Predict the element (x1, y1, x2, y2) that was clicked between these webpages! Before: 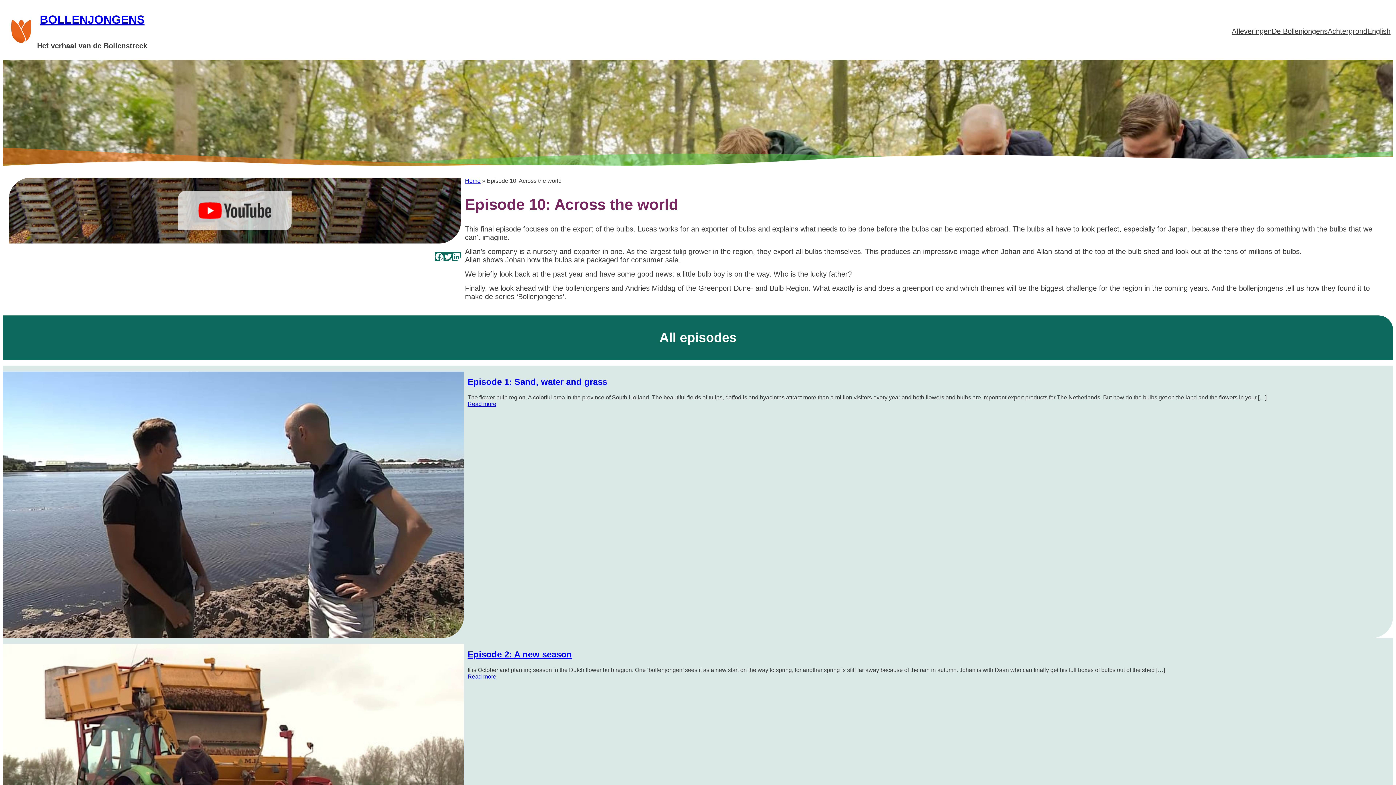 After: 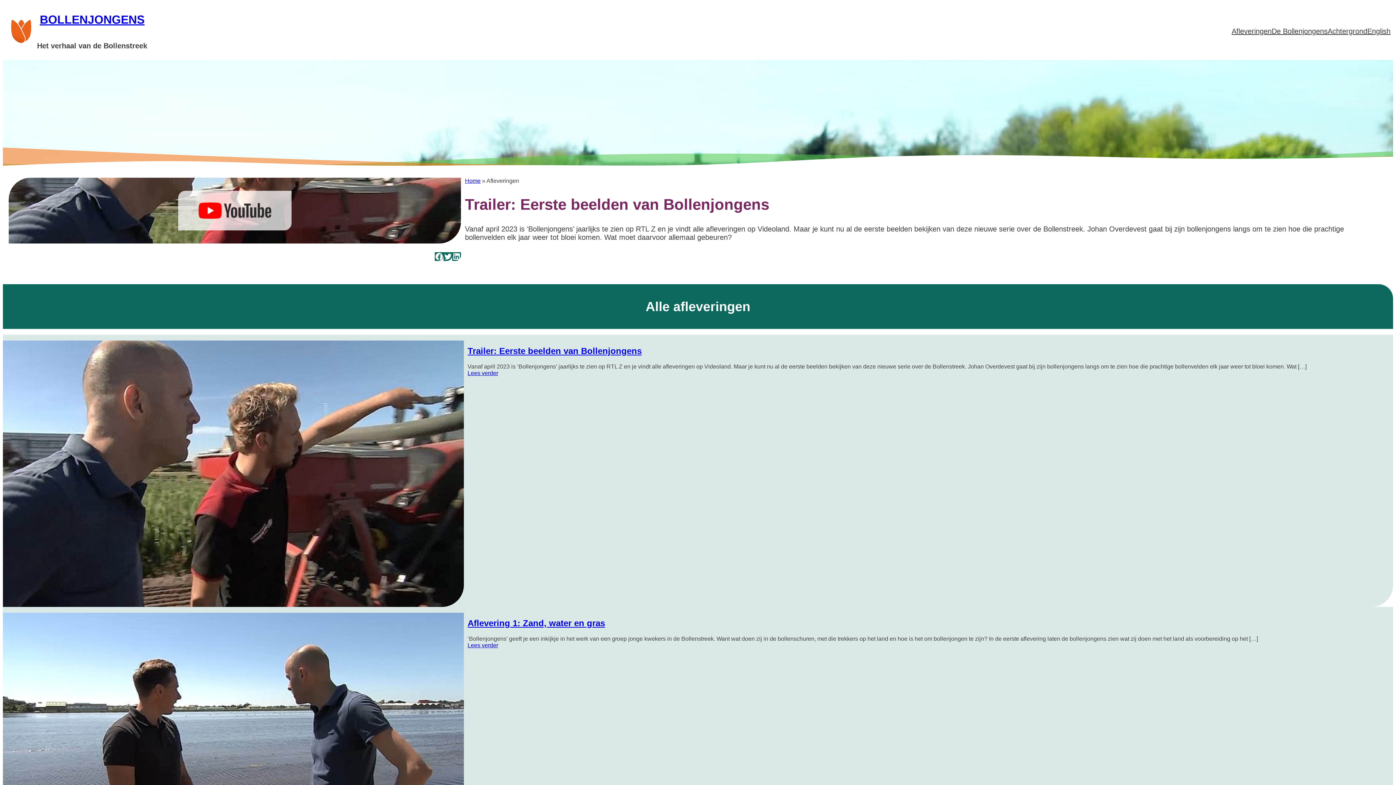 Action: label: Afleveringen bbox: (1231, 27, 1271, 35)